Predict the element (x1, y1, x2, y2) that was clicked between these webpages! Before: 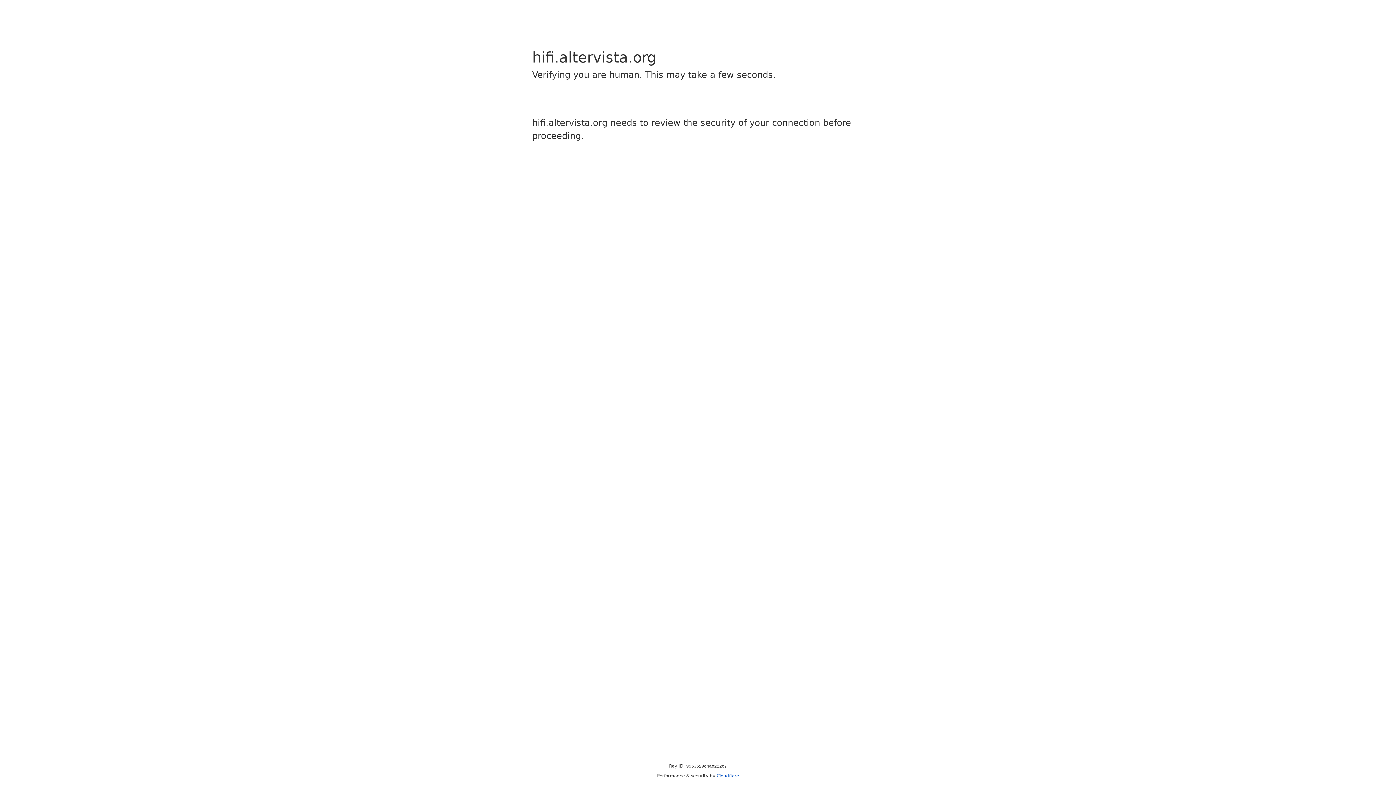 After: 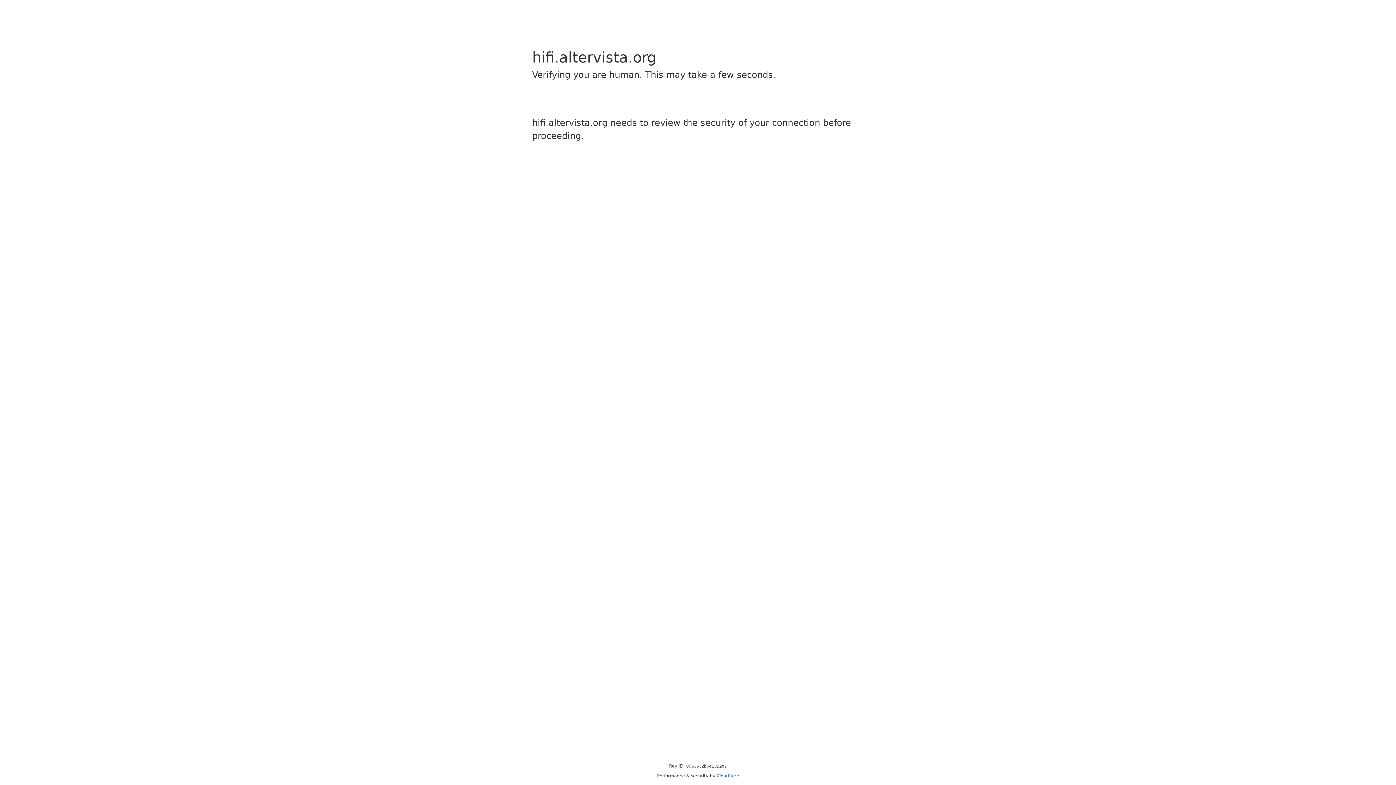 Action: label: Cloudflare bbox: (716, 773, 739, 778)